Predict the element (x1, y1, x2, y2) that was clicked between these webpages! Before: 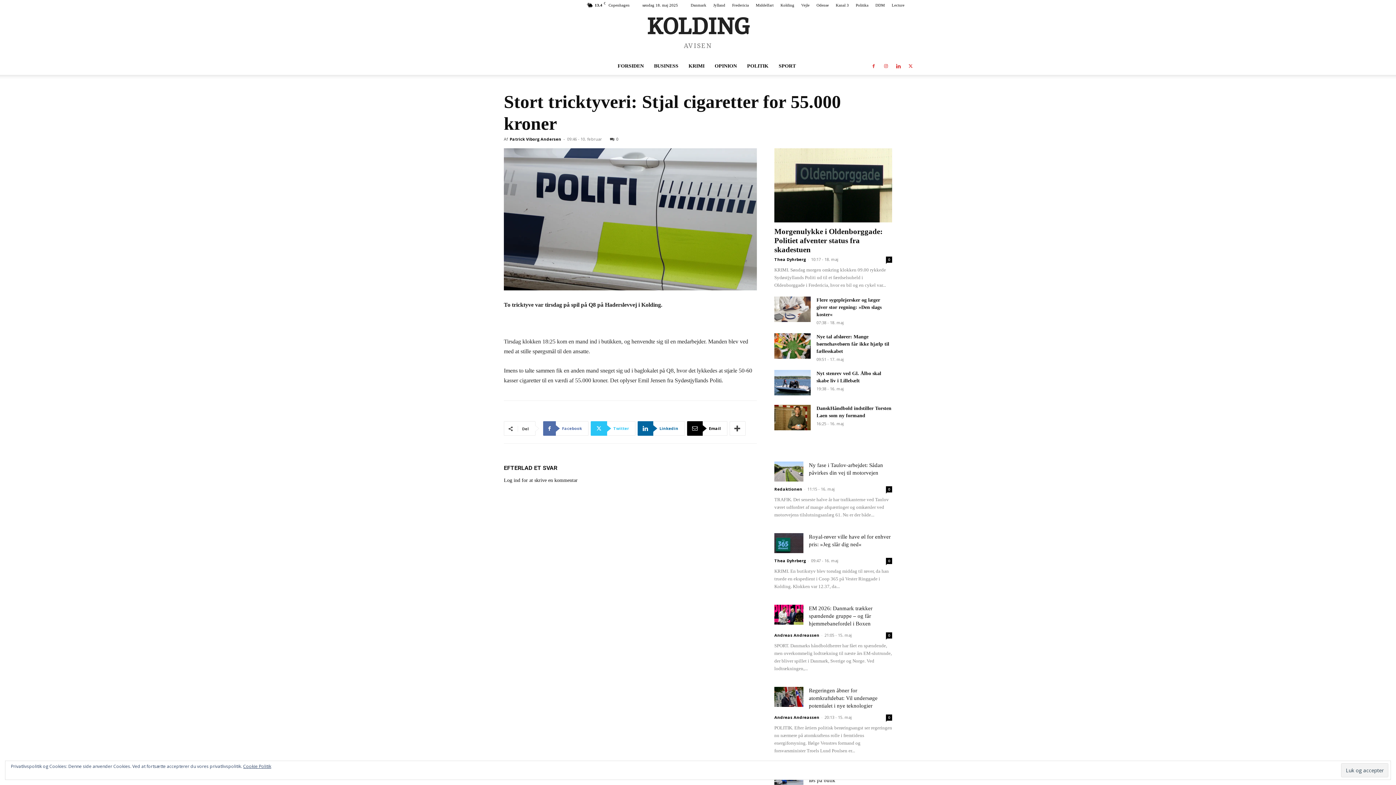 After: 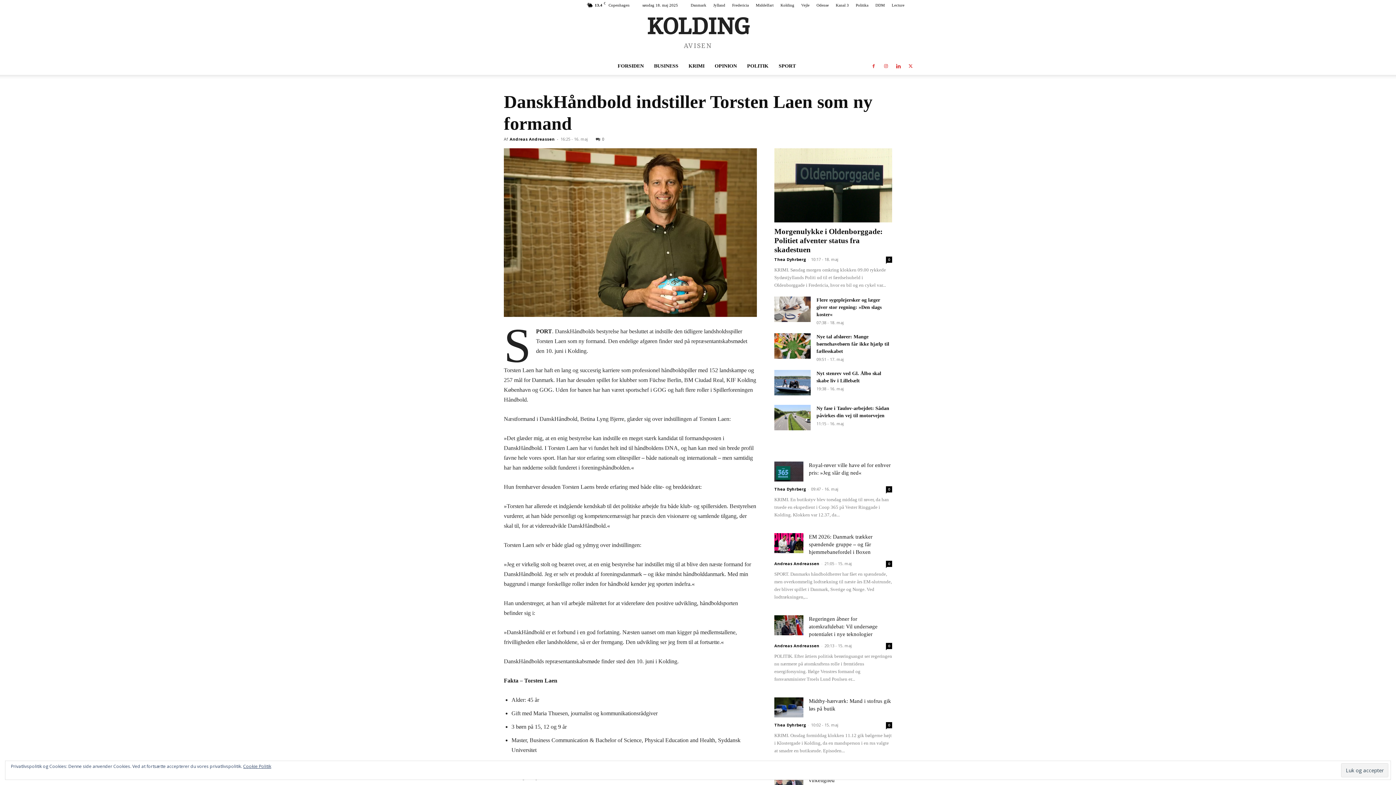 Action: bbox: (774, 404, 810, 430)